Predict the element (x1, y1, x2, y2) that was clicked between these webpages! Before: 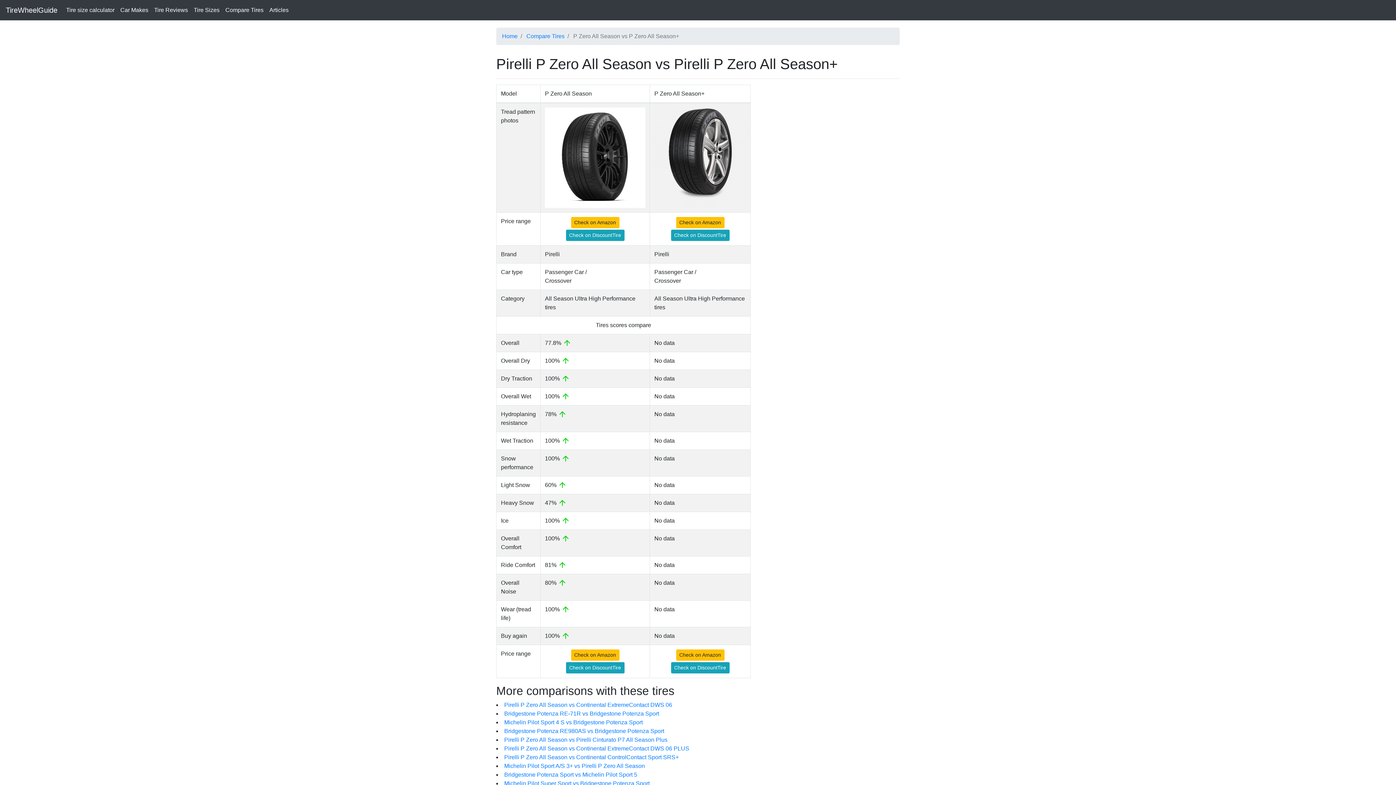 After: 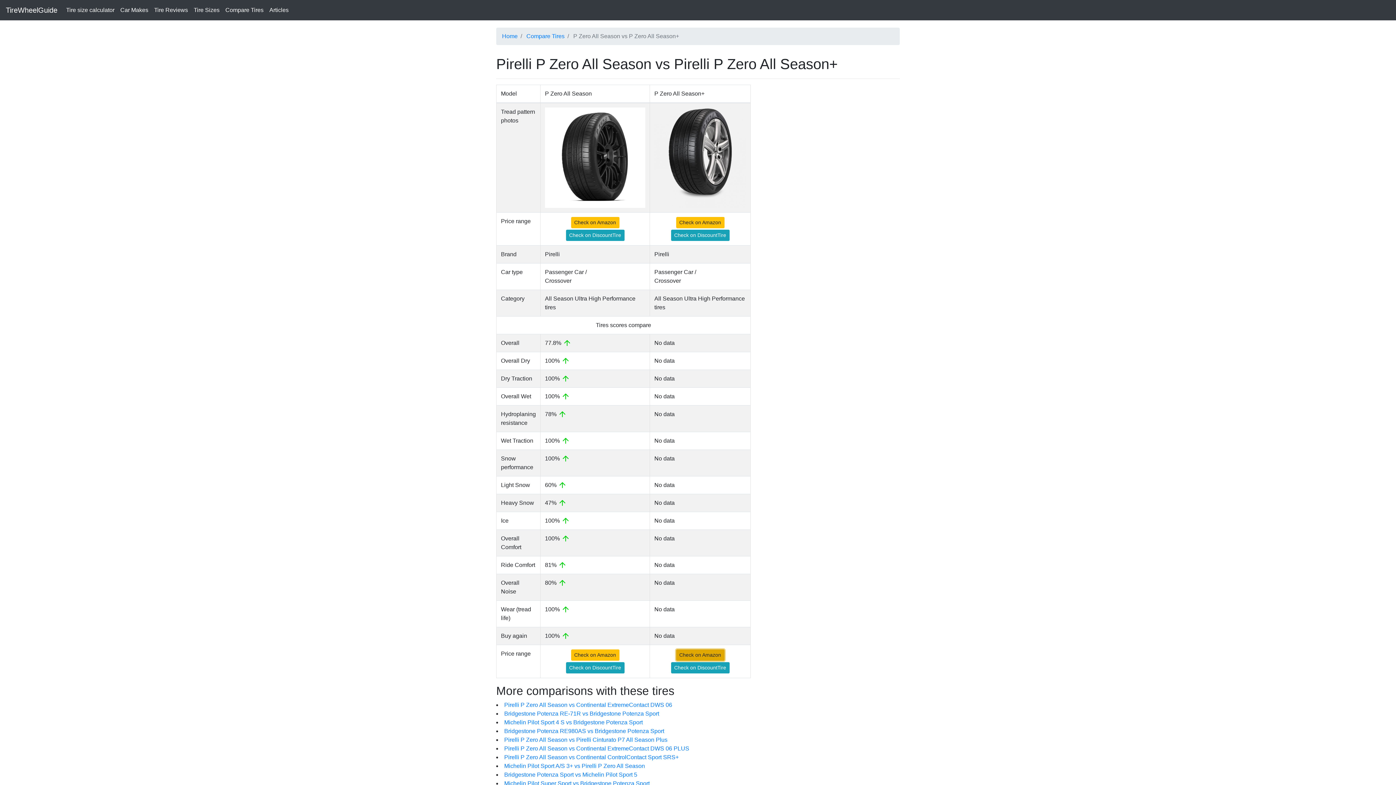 Action: label: Check on Amazon bbox: (676, 649, 724, 661)